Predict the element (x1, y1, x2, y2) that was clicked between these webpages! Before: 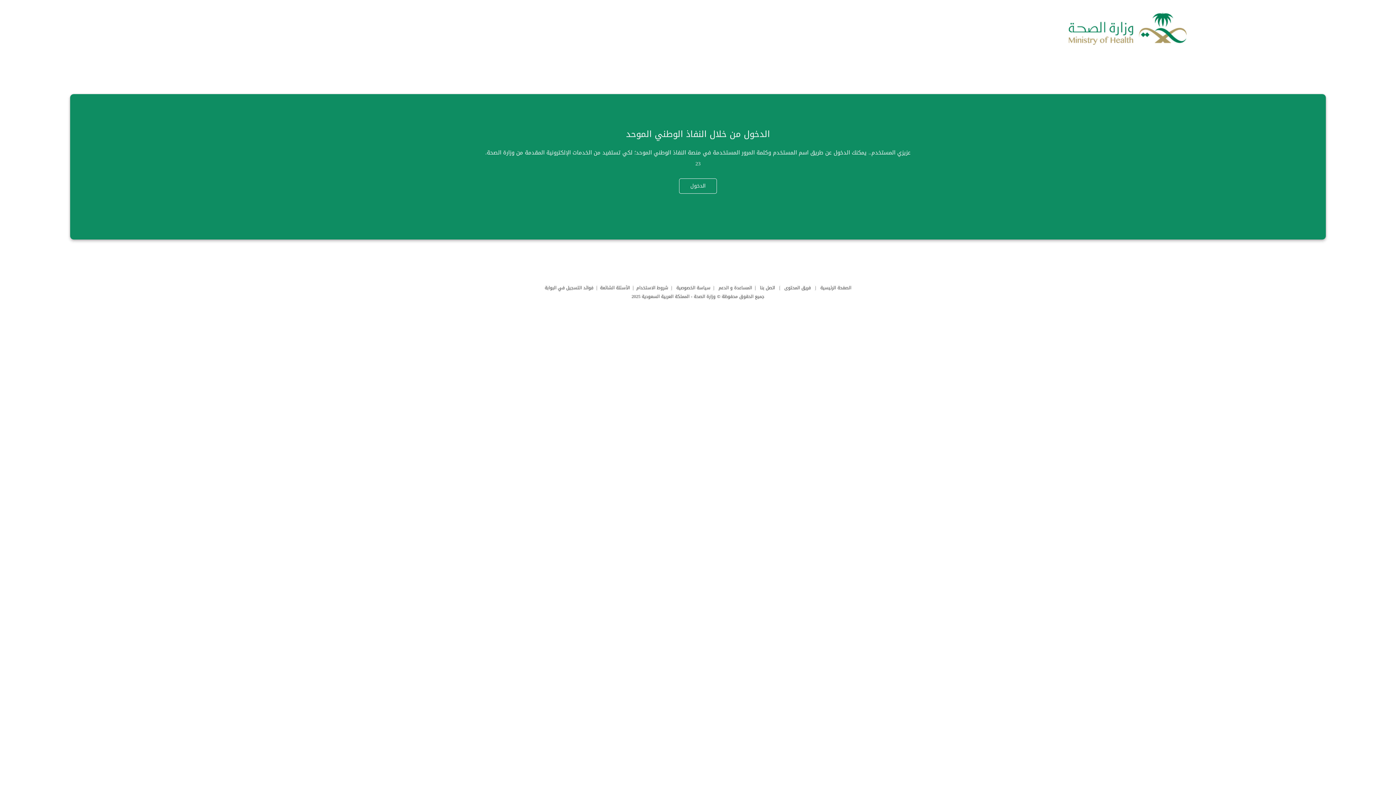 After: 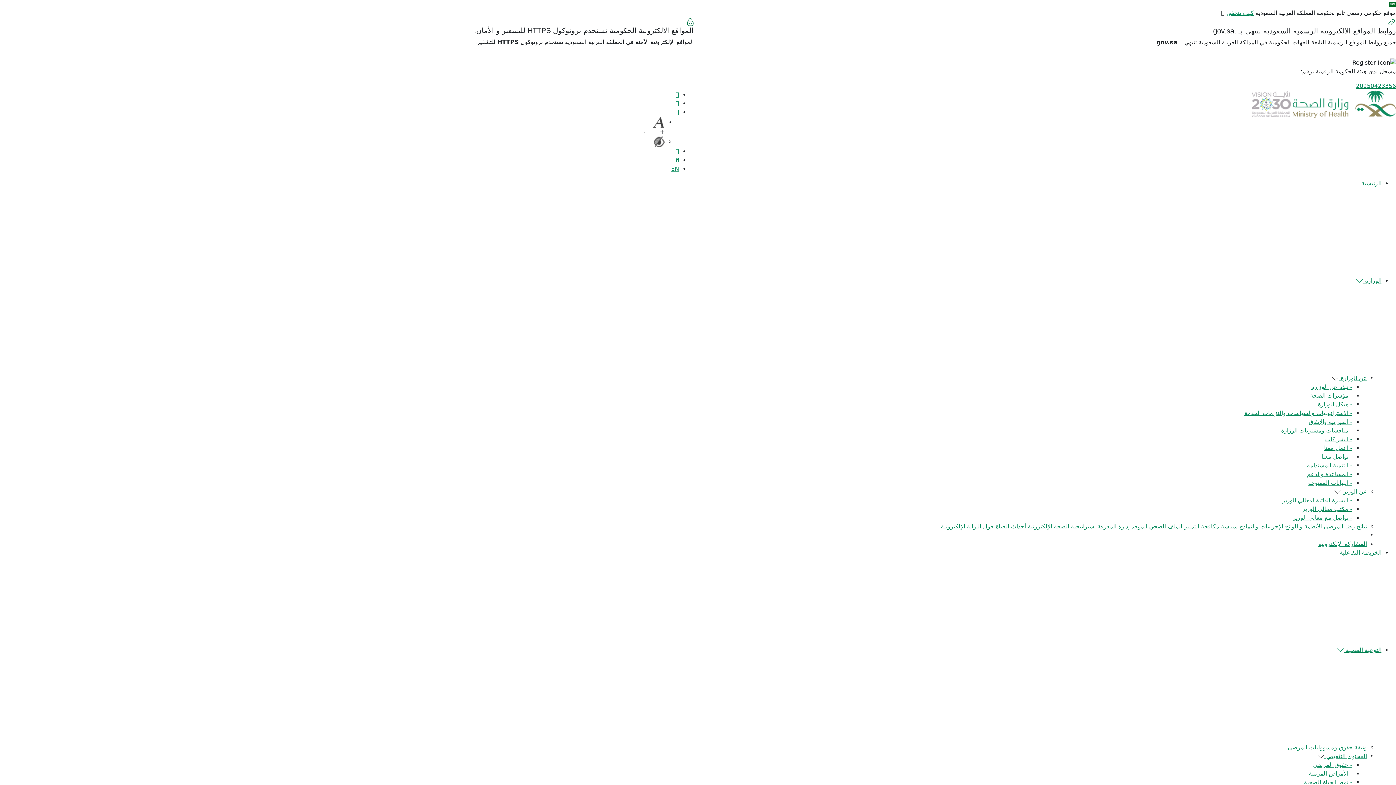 Action: label: اتصل بنا bbox: (760, 284, 775, 292)